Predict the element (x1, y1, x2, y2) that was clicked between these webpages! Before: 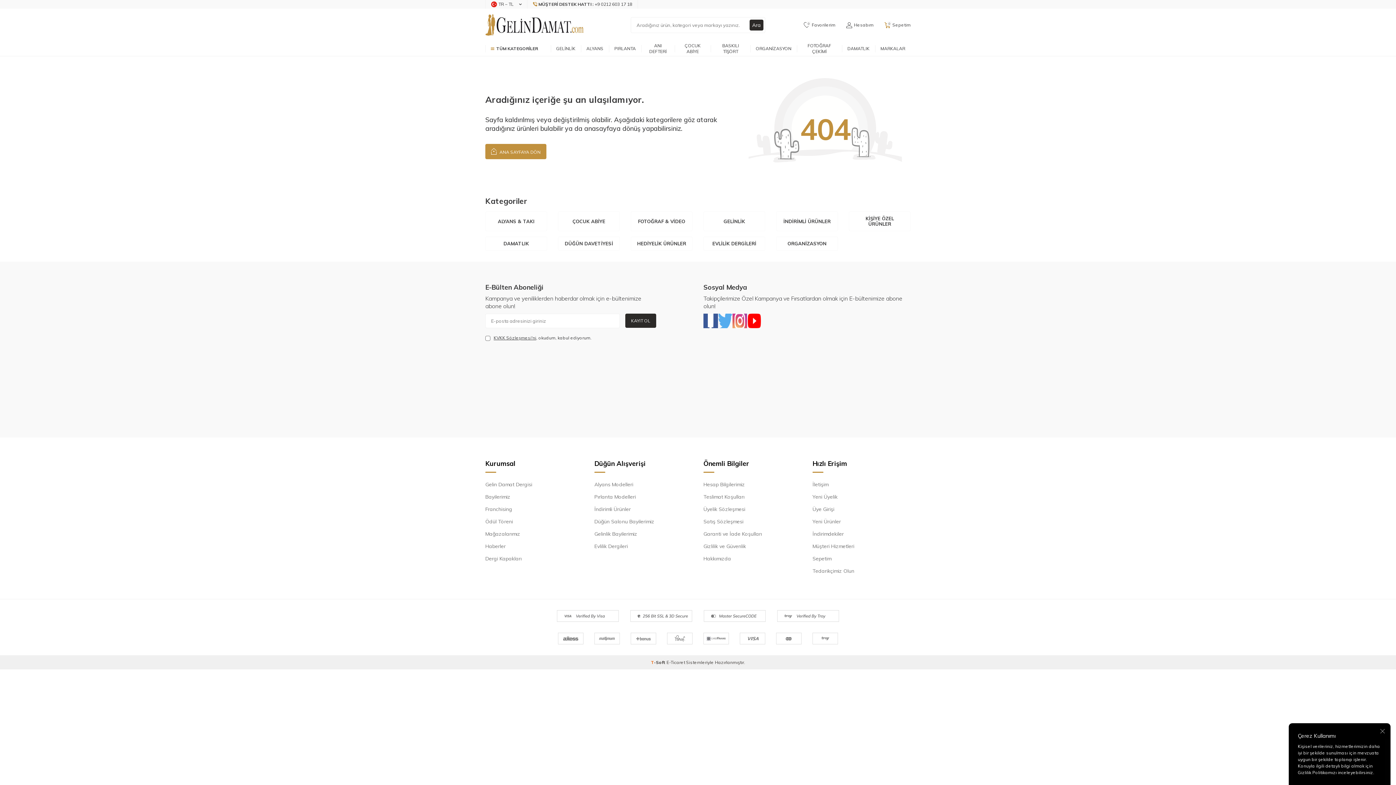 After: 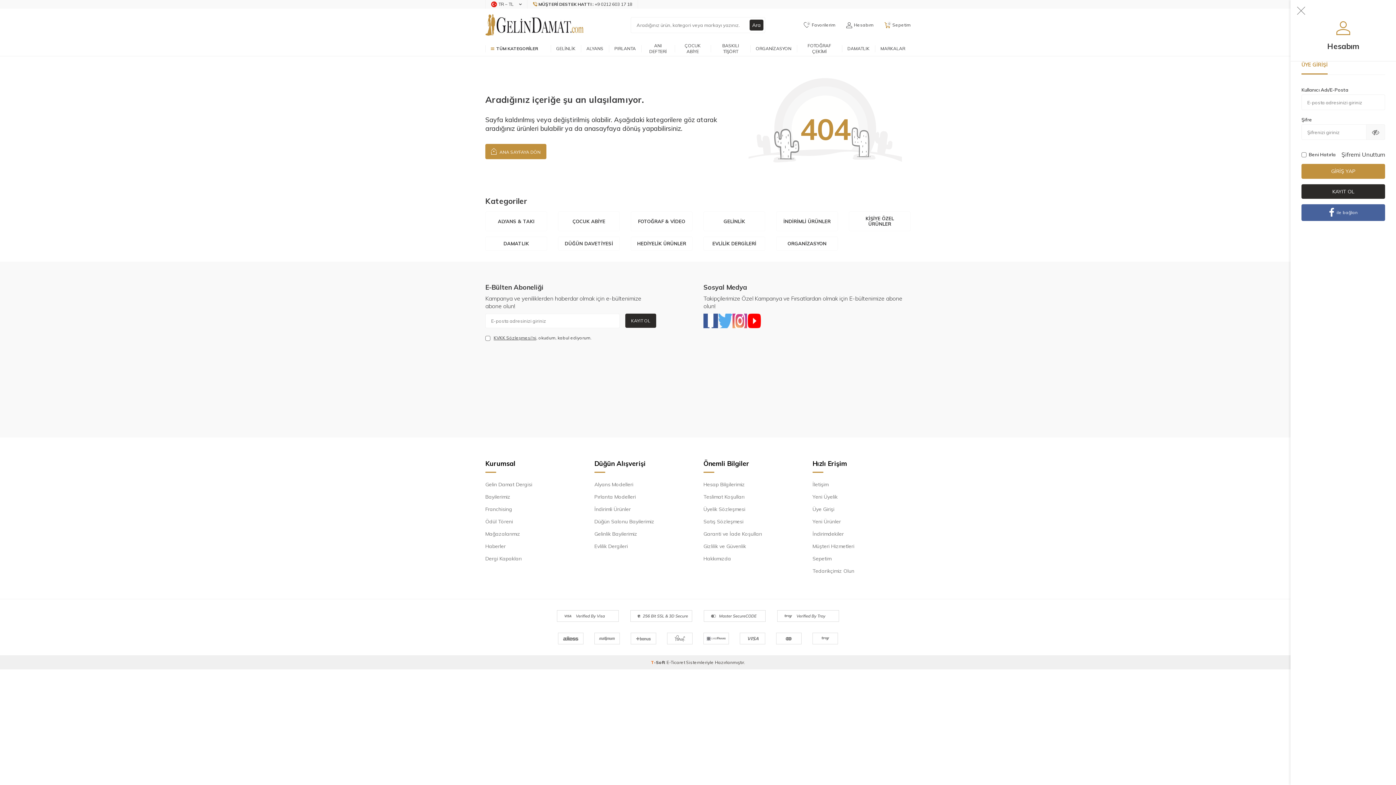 Action: label: Hesabım bbox: (846, 22, 873, 28)